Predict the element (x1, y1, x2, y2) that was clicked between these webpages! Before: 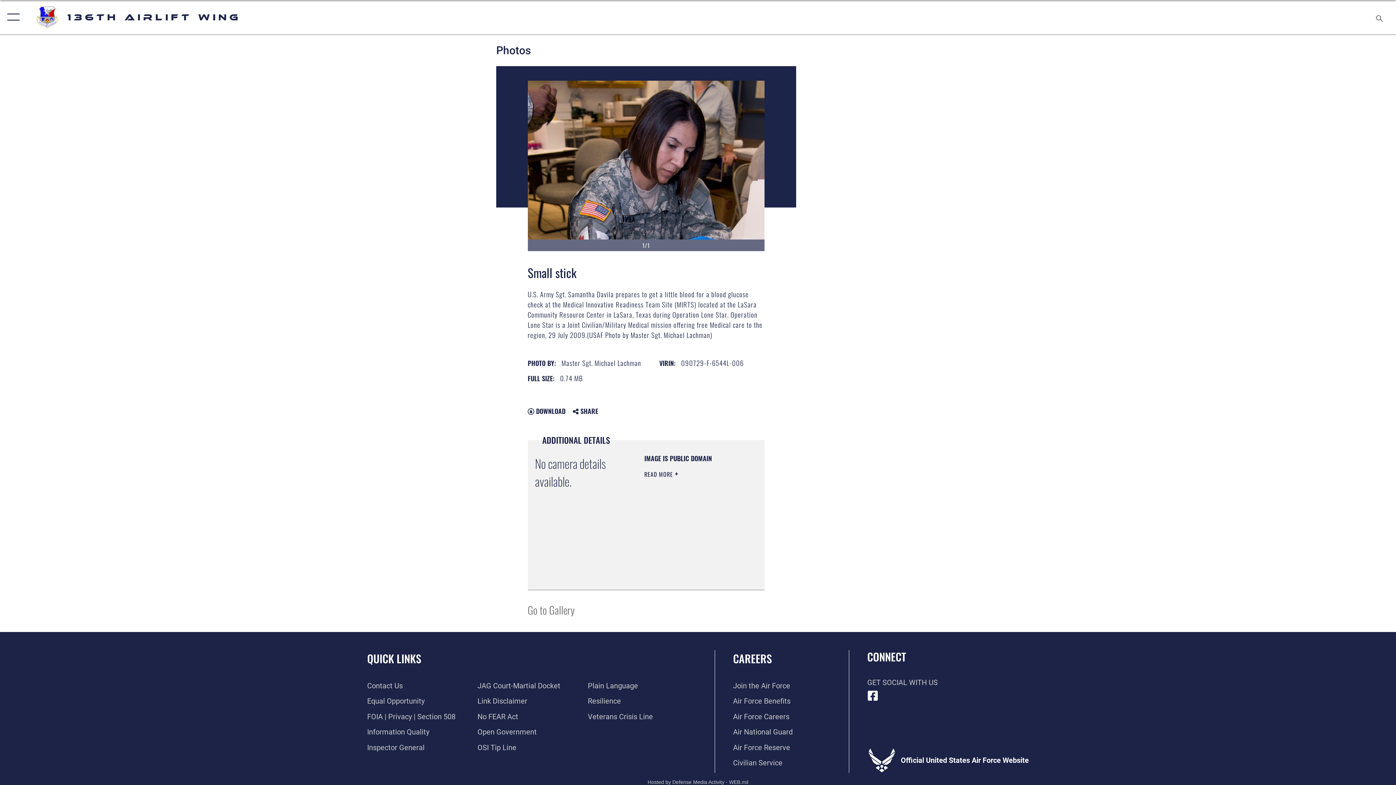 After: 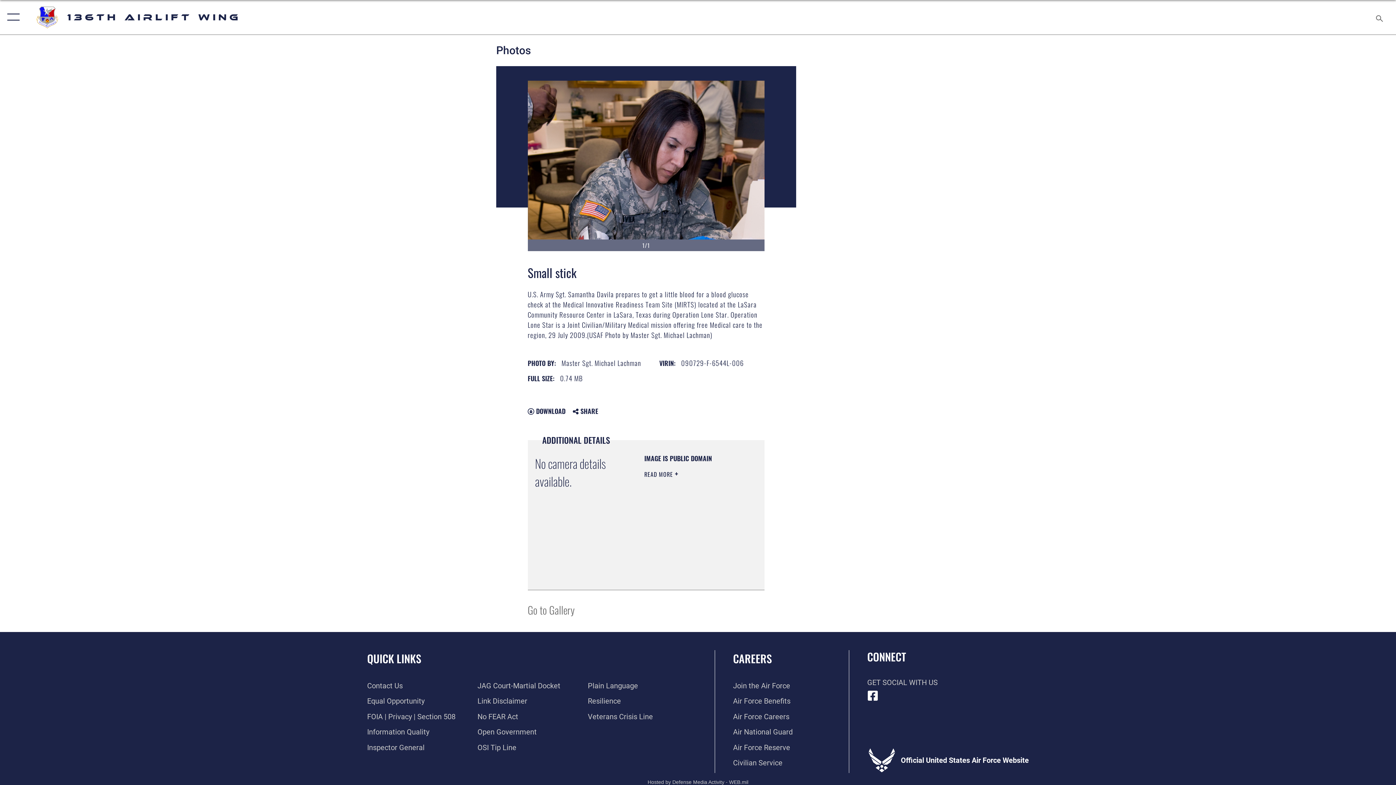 Action: bbox: (527, 406, 565, 415) label:  DOWNLOAD